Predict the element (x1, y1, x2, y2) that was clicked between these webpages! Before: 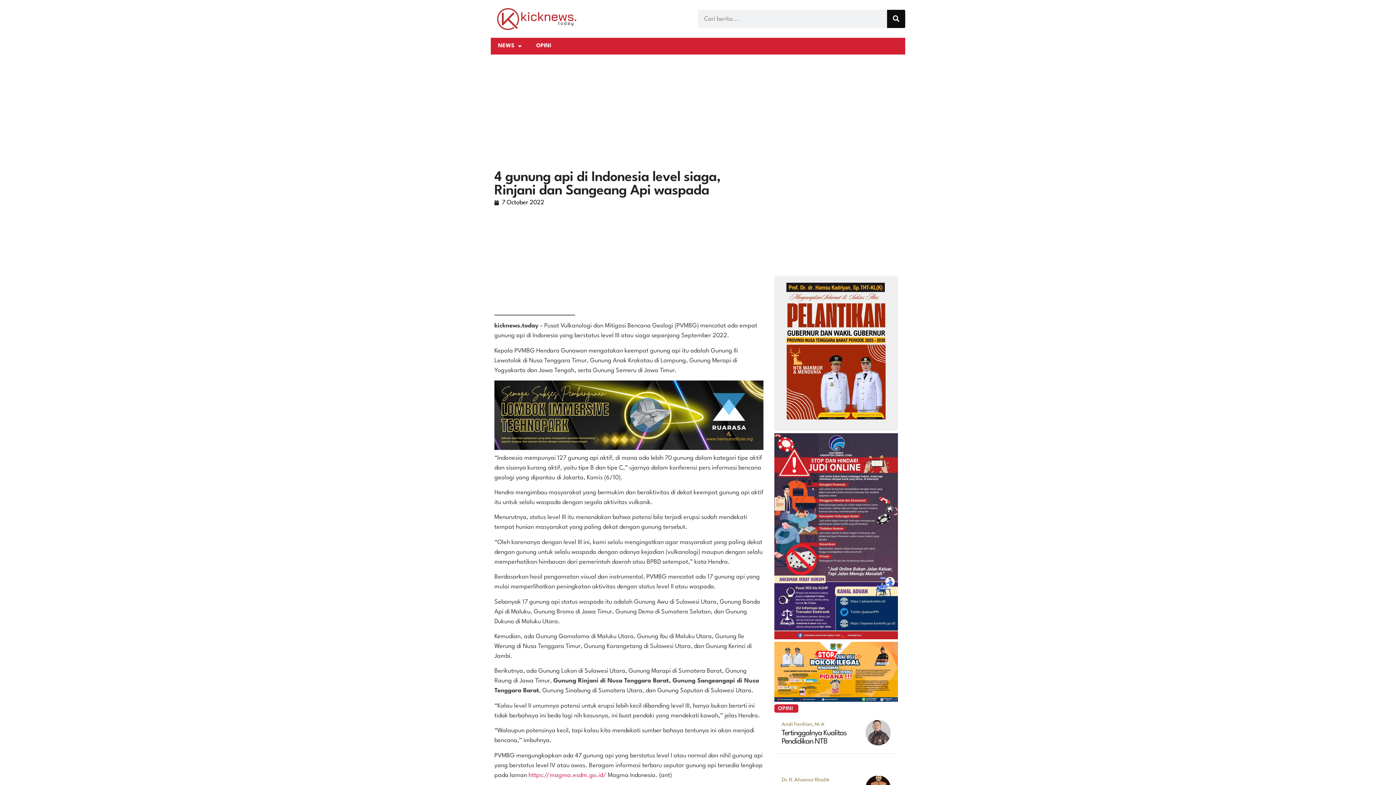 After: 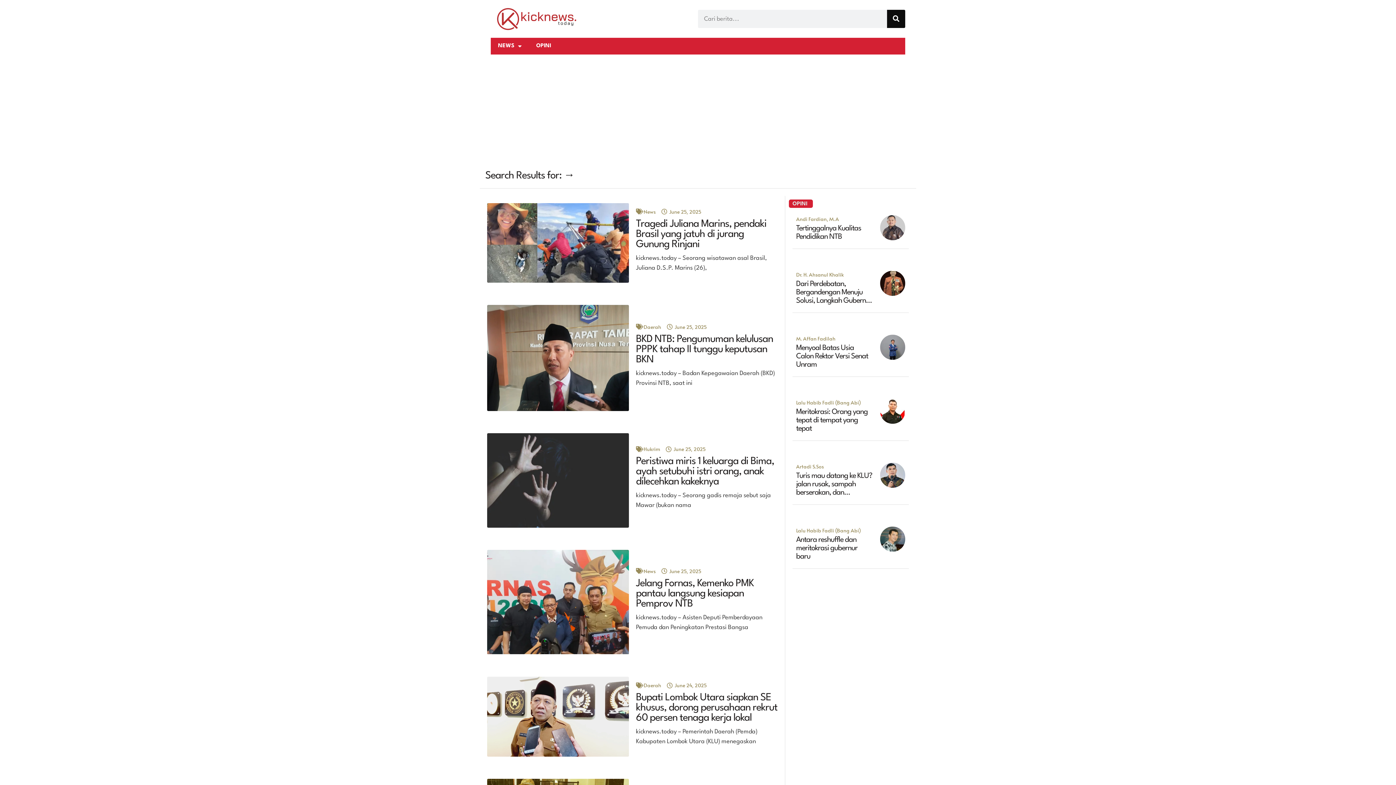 Action: bbox: (887, 9, 905, 28) label: Search